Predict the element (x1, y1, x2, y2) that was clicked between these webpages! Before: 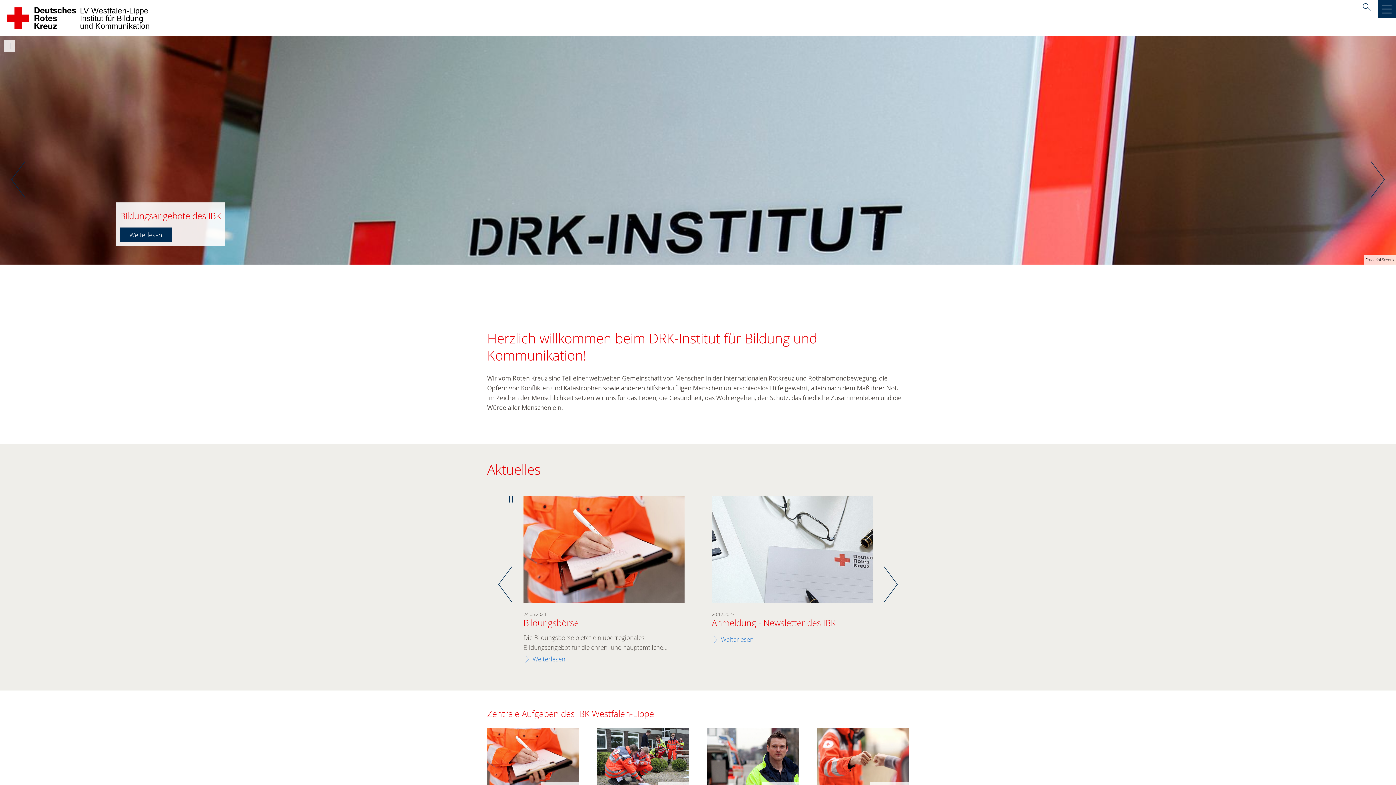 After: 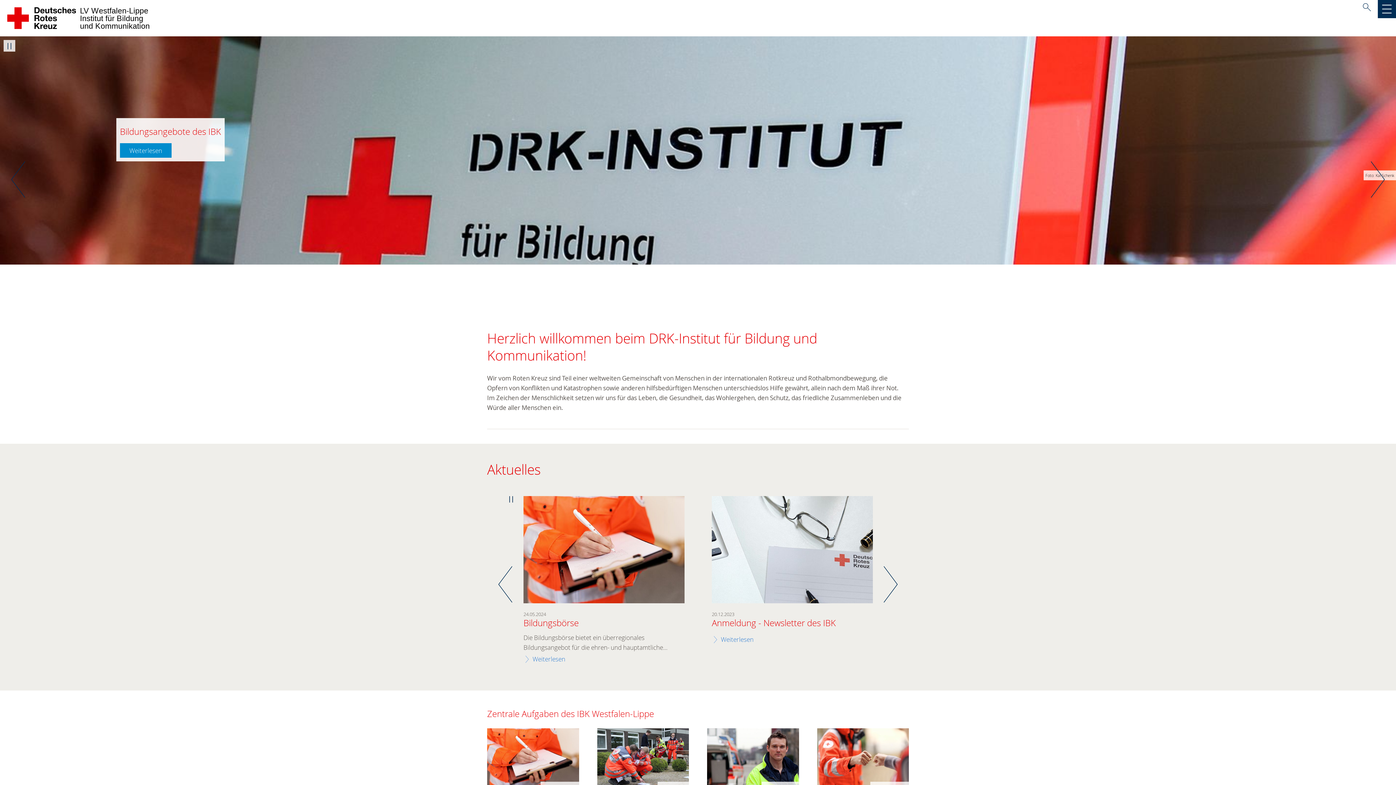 Action: bbox: (119, 227, 171, 242) label: Weiterlesen